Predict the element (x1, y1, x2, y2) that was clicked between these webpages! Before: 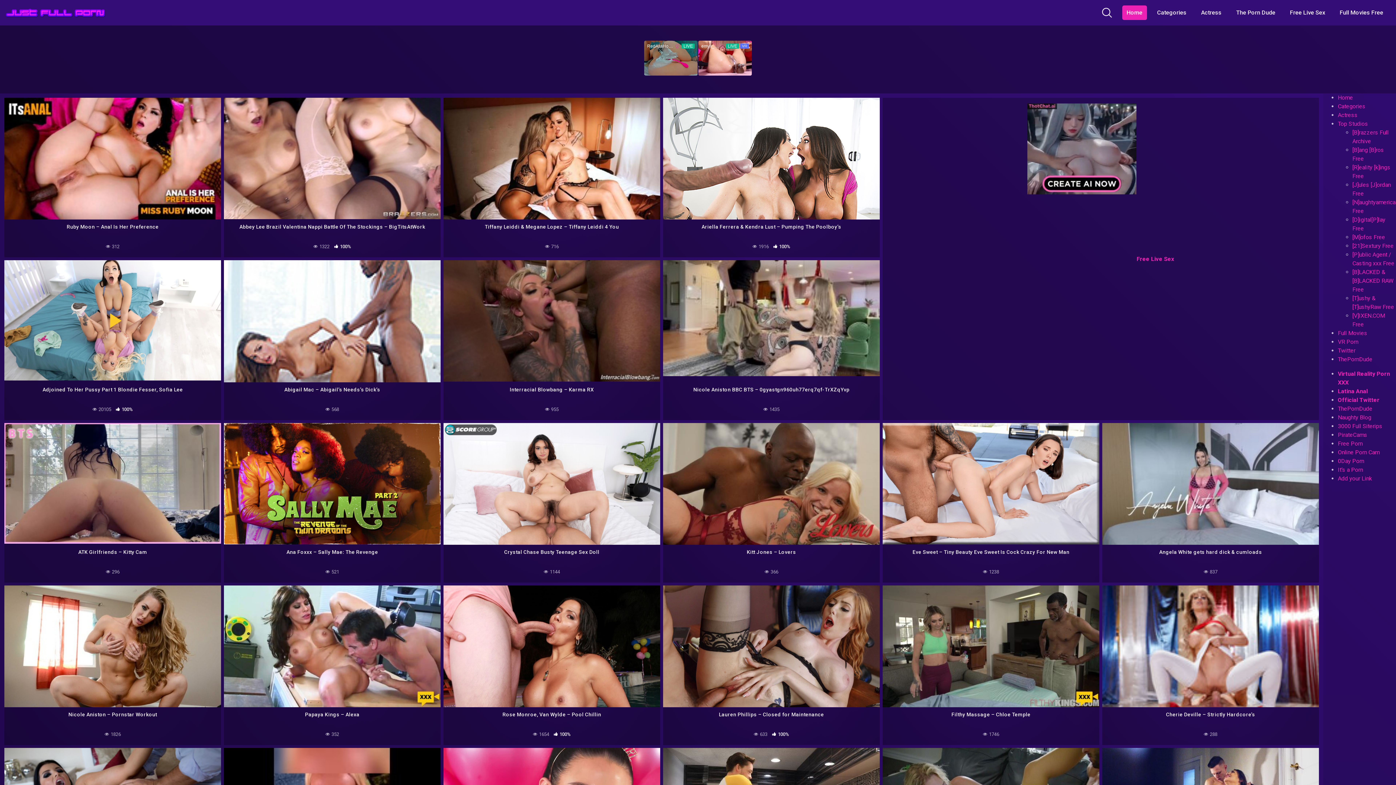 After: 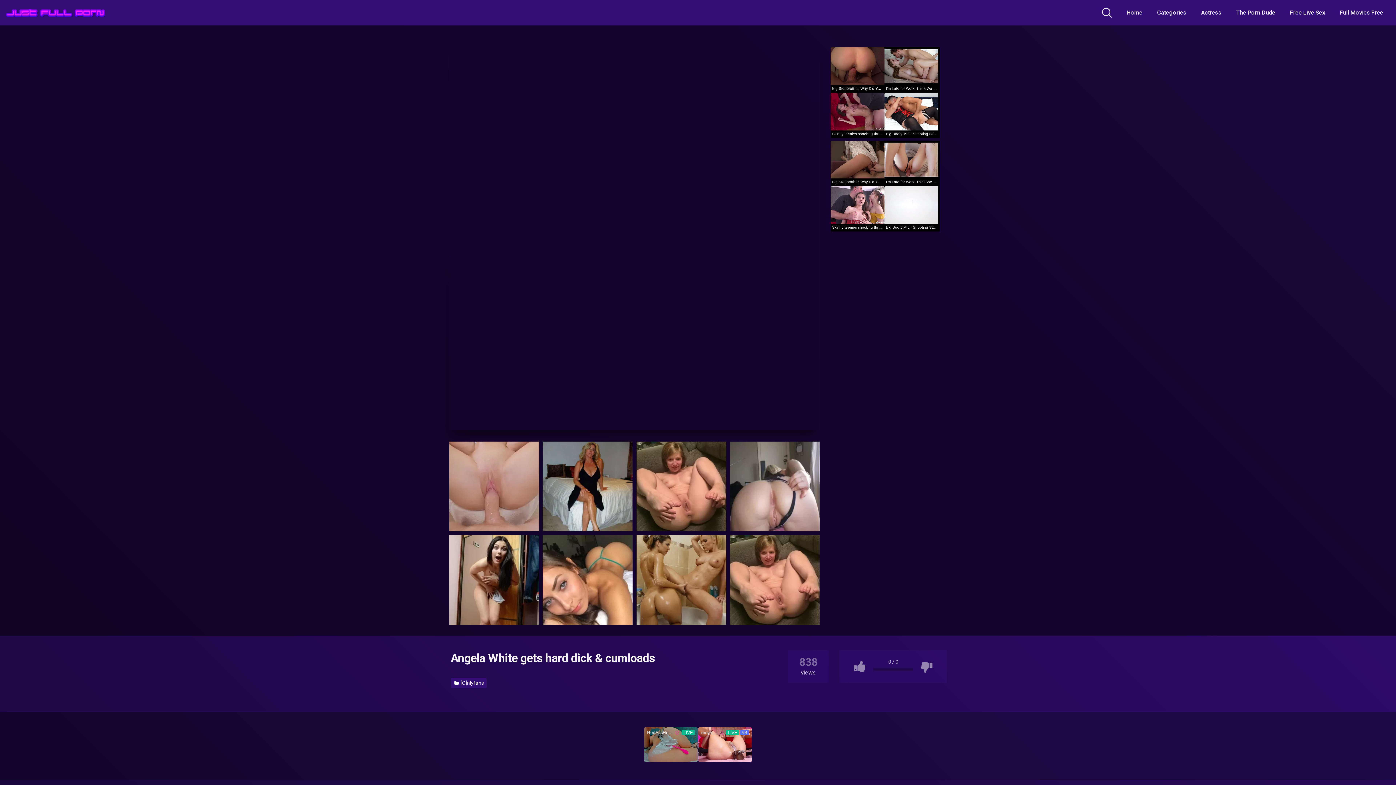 Action: bbox: (1102, 423, 1319, 545)